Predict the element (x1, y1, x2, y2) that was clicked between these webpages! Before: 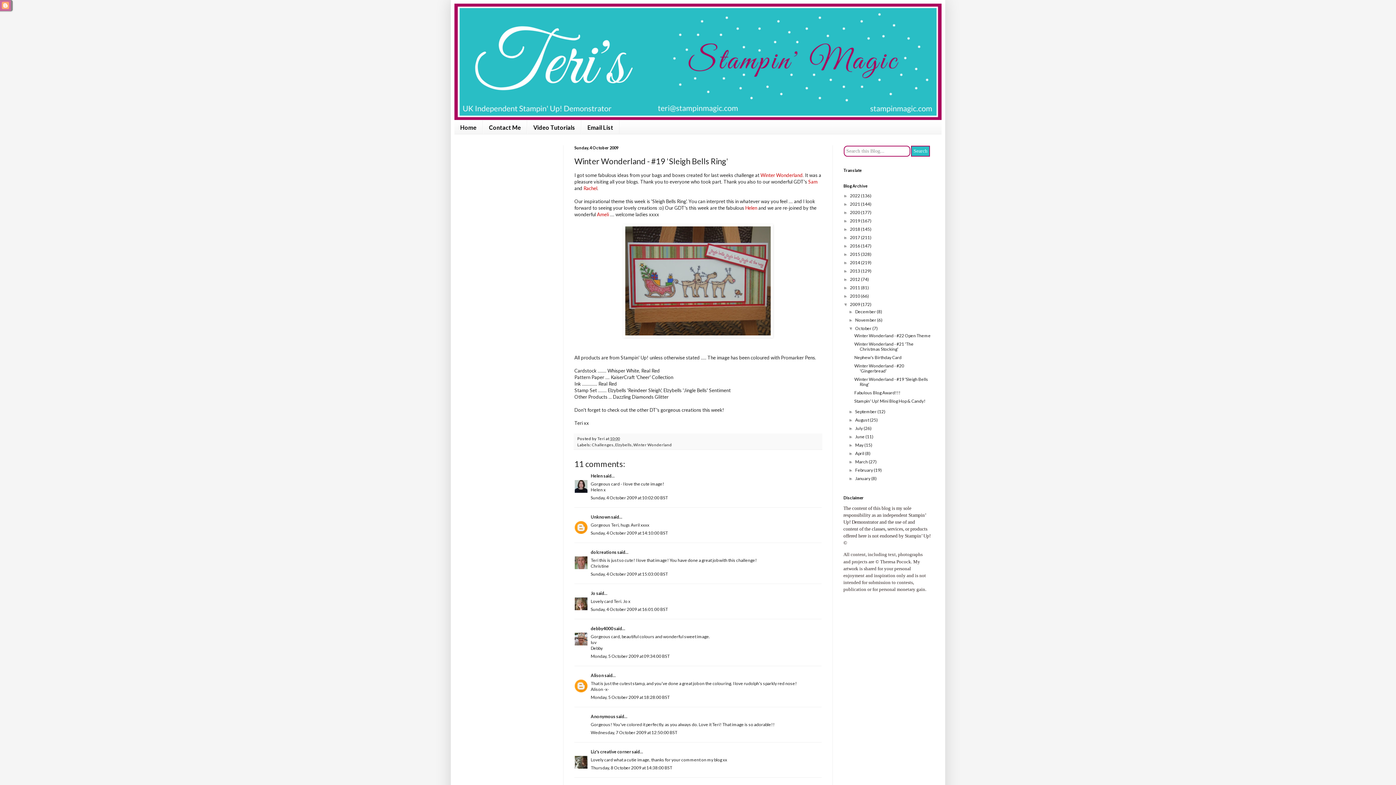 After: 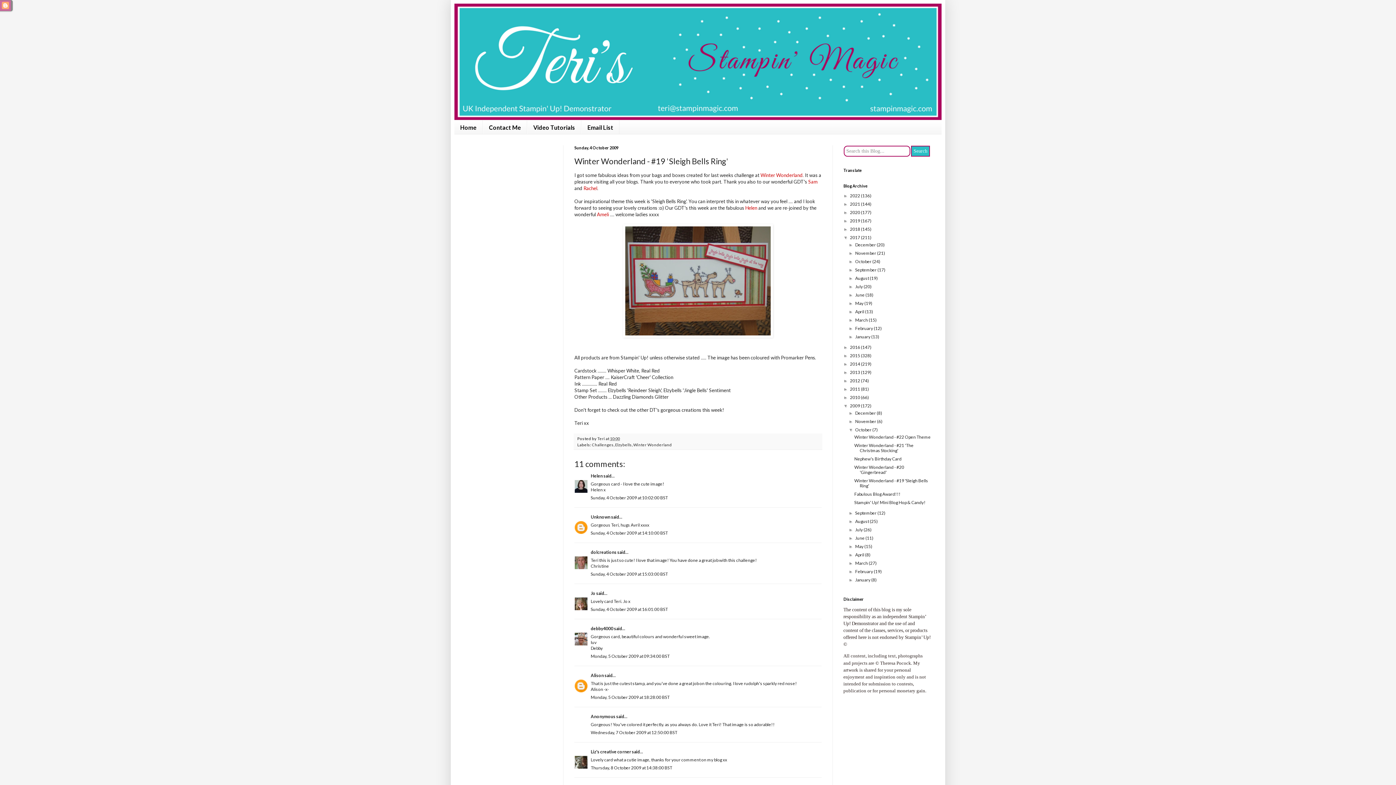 Action: bbox: (843, 235, 850, 240) label: ►  